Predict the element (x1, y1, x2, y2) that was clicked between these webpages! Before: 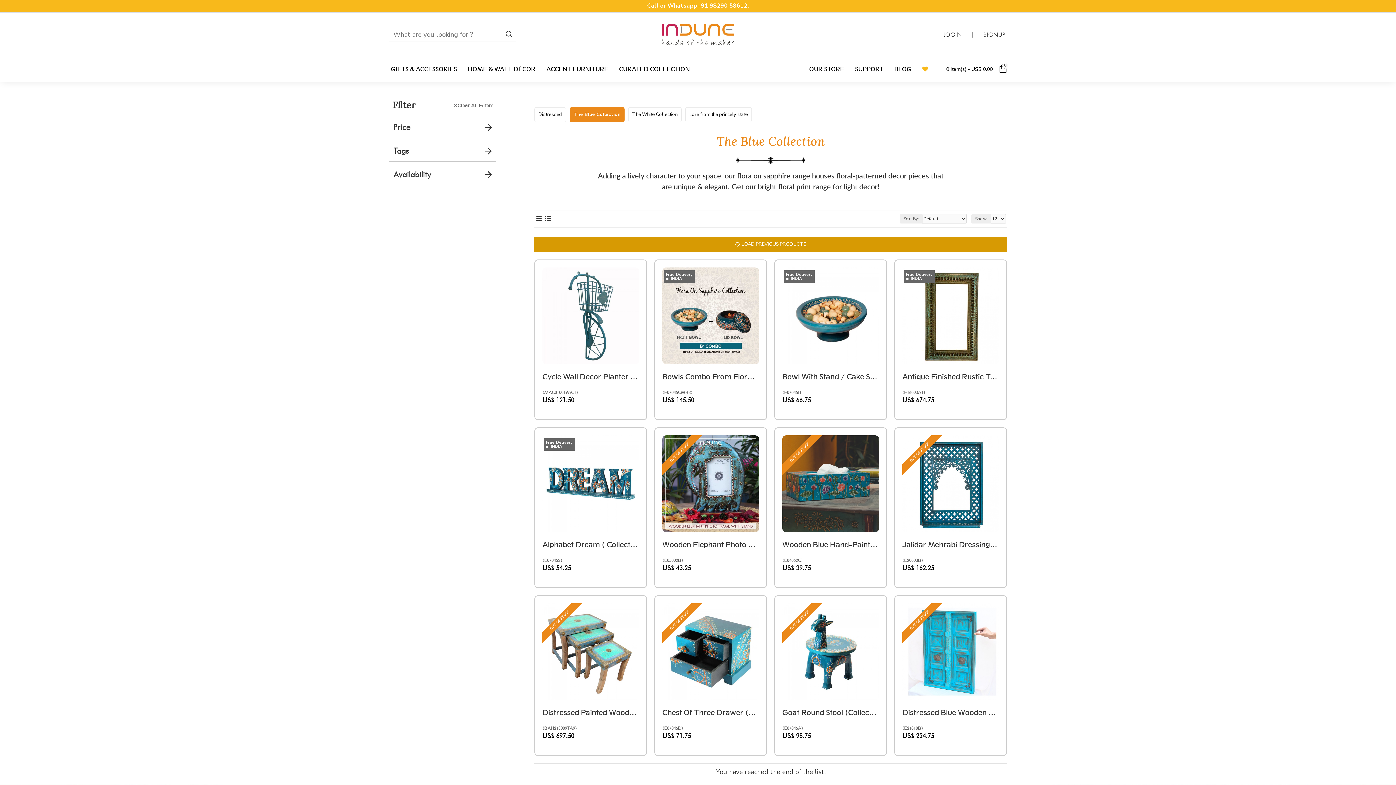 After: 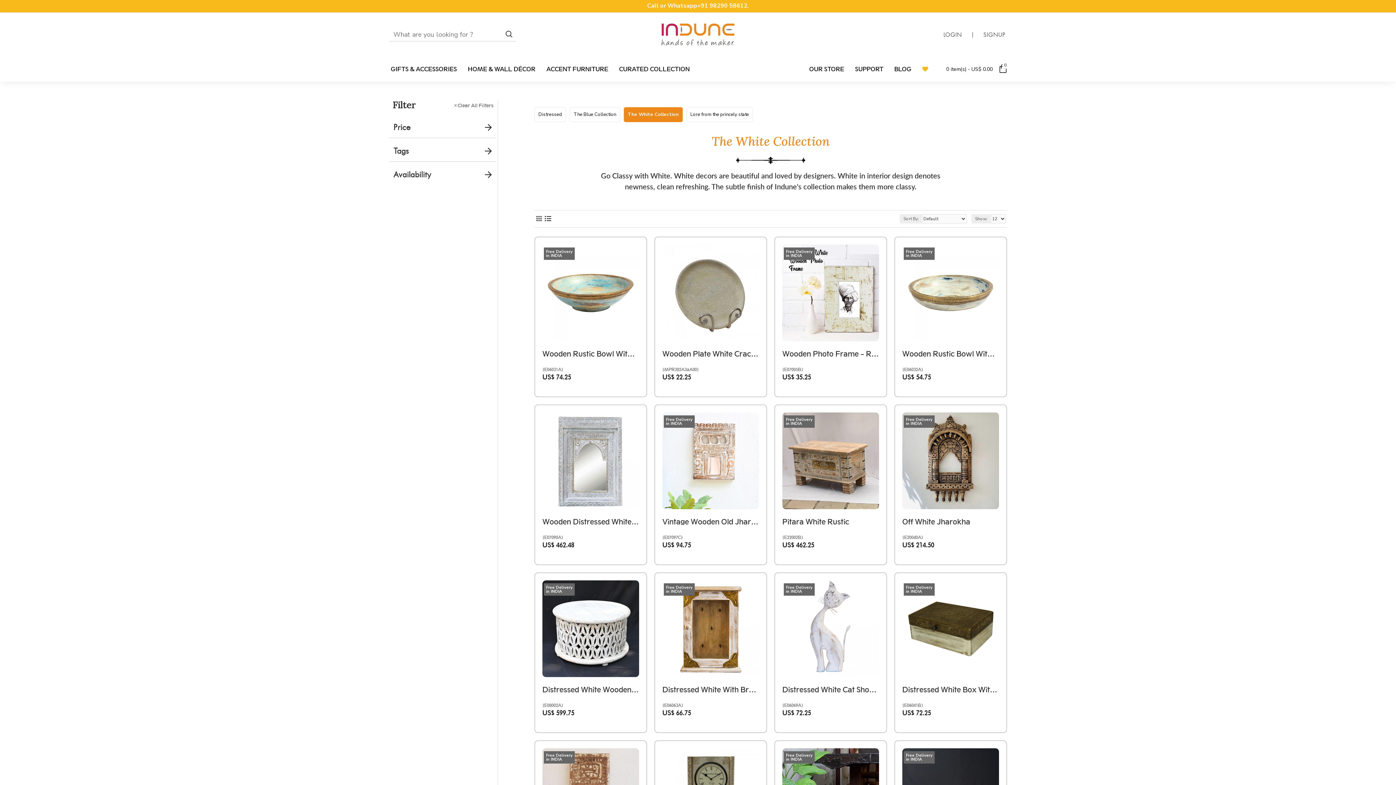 Action: bbox: (628, 107, 681, 122) label: The White Collection